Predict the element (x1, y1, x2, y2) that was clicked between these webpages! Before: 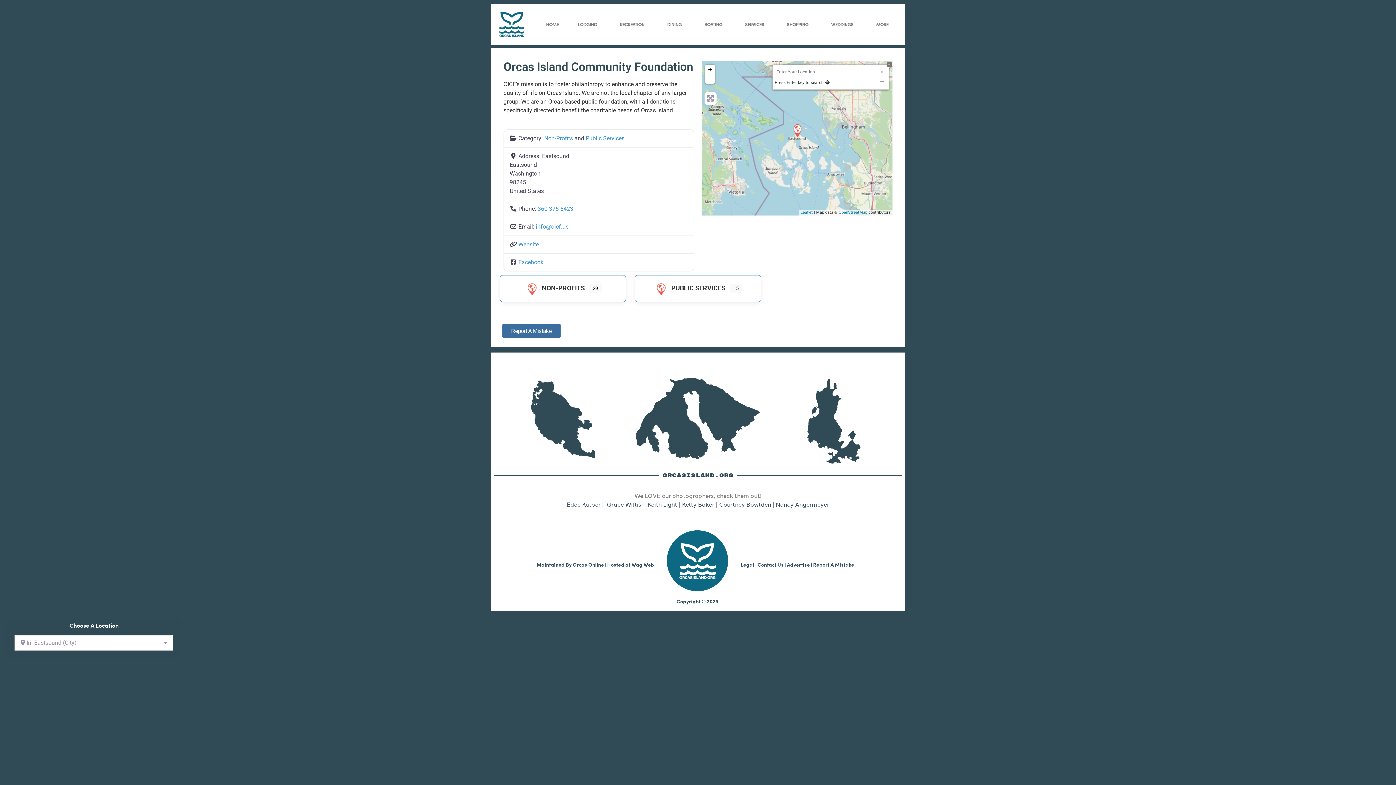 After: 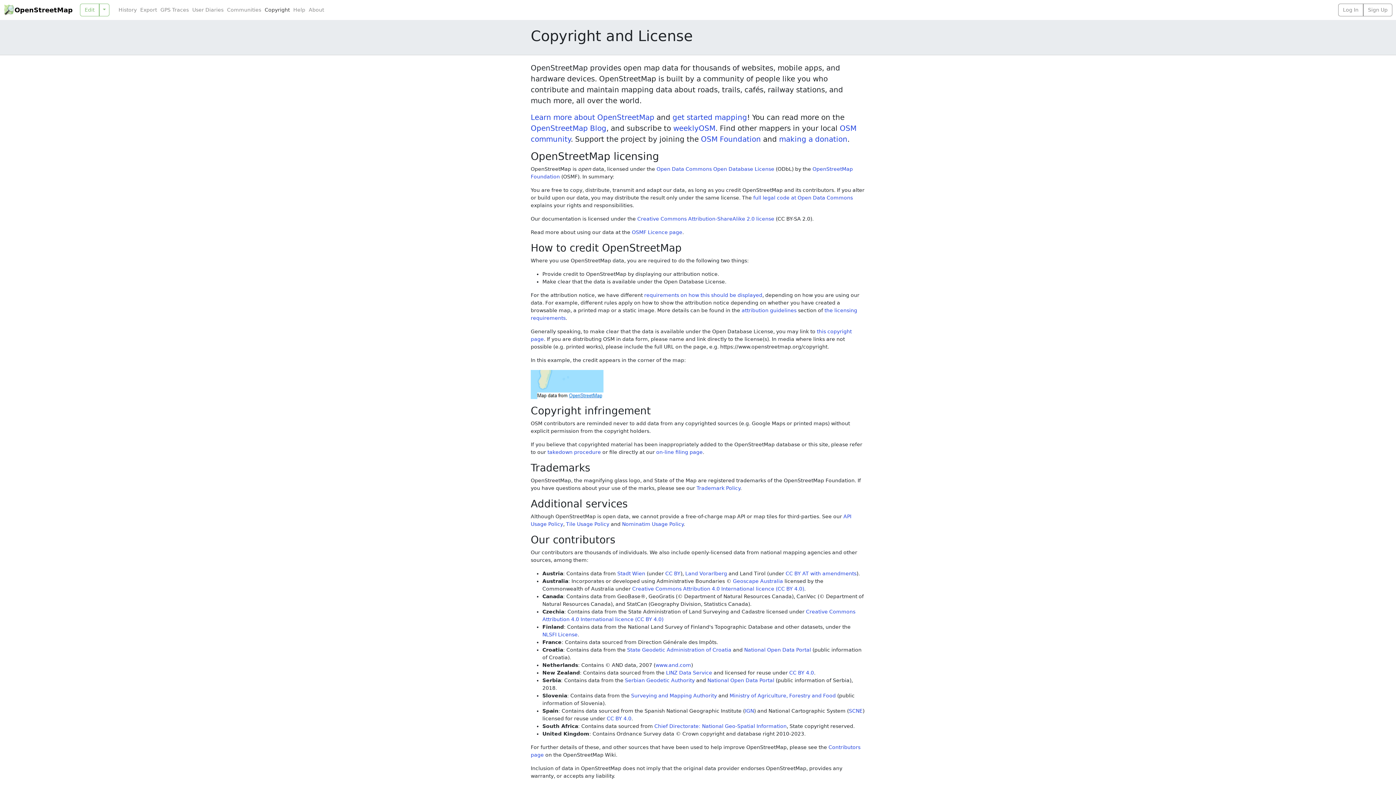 Action: bbox: (838, 210, 867, 215) label: OpenStreetMap